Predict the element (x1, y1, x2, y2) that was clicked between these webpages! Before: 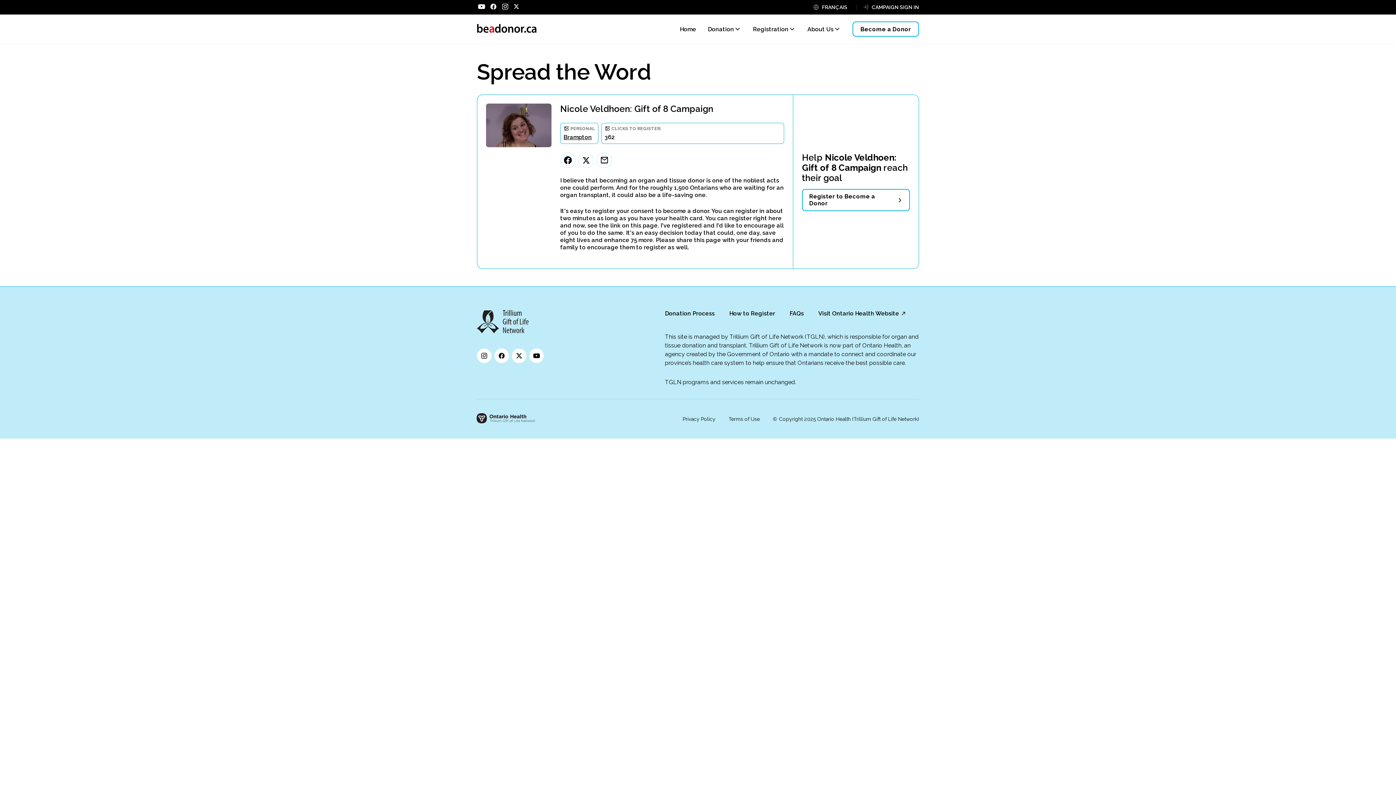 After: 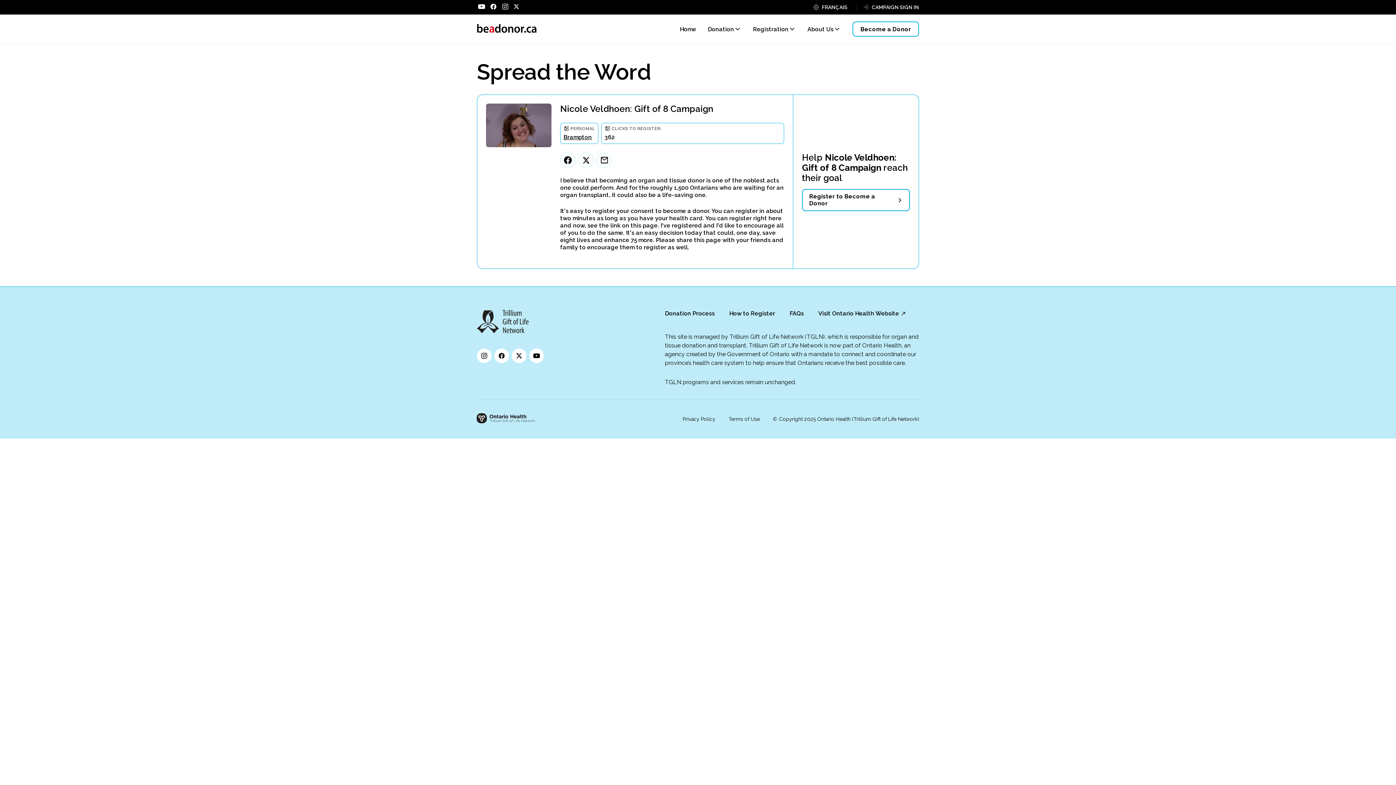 Action: bbox: (500, 2, 509, 12)